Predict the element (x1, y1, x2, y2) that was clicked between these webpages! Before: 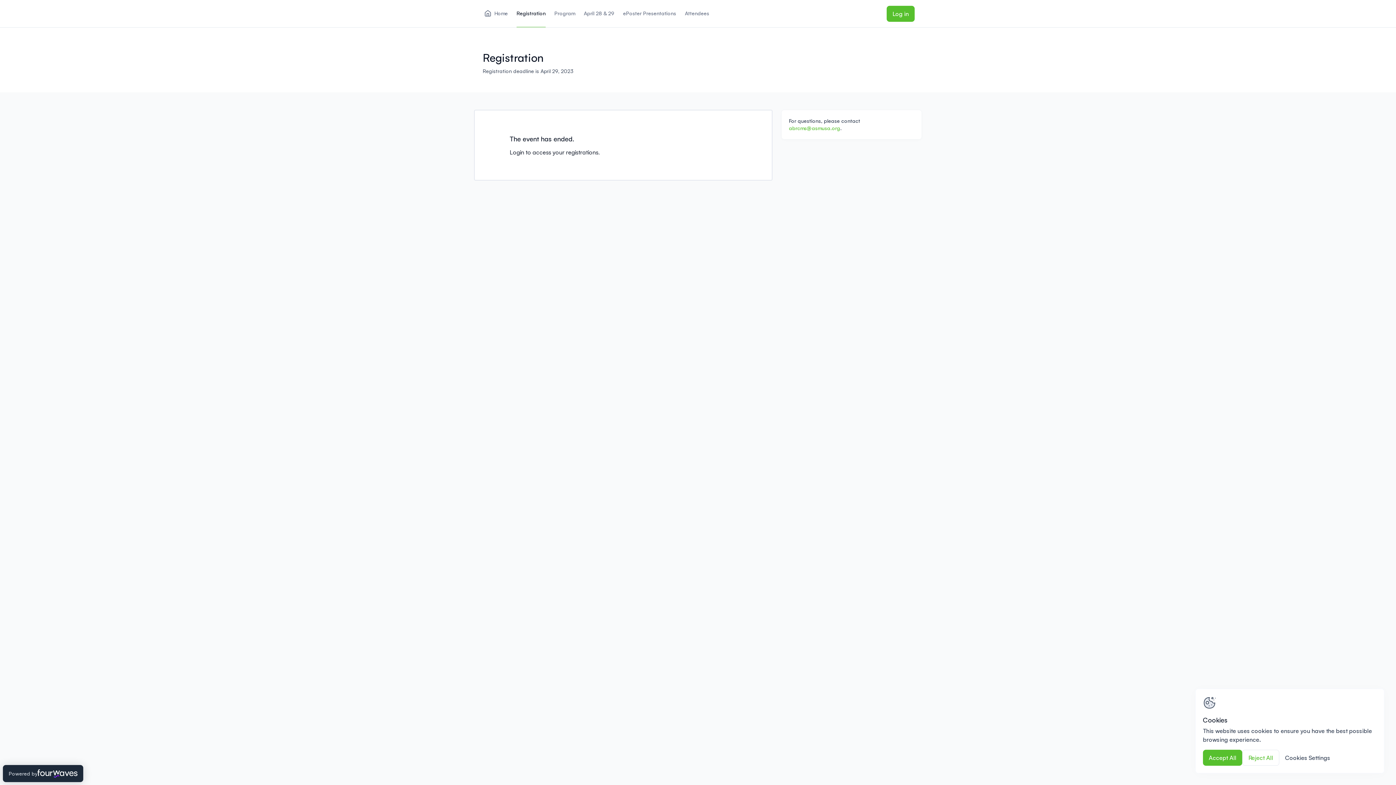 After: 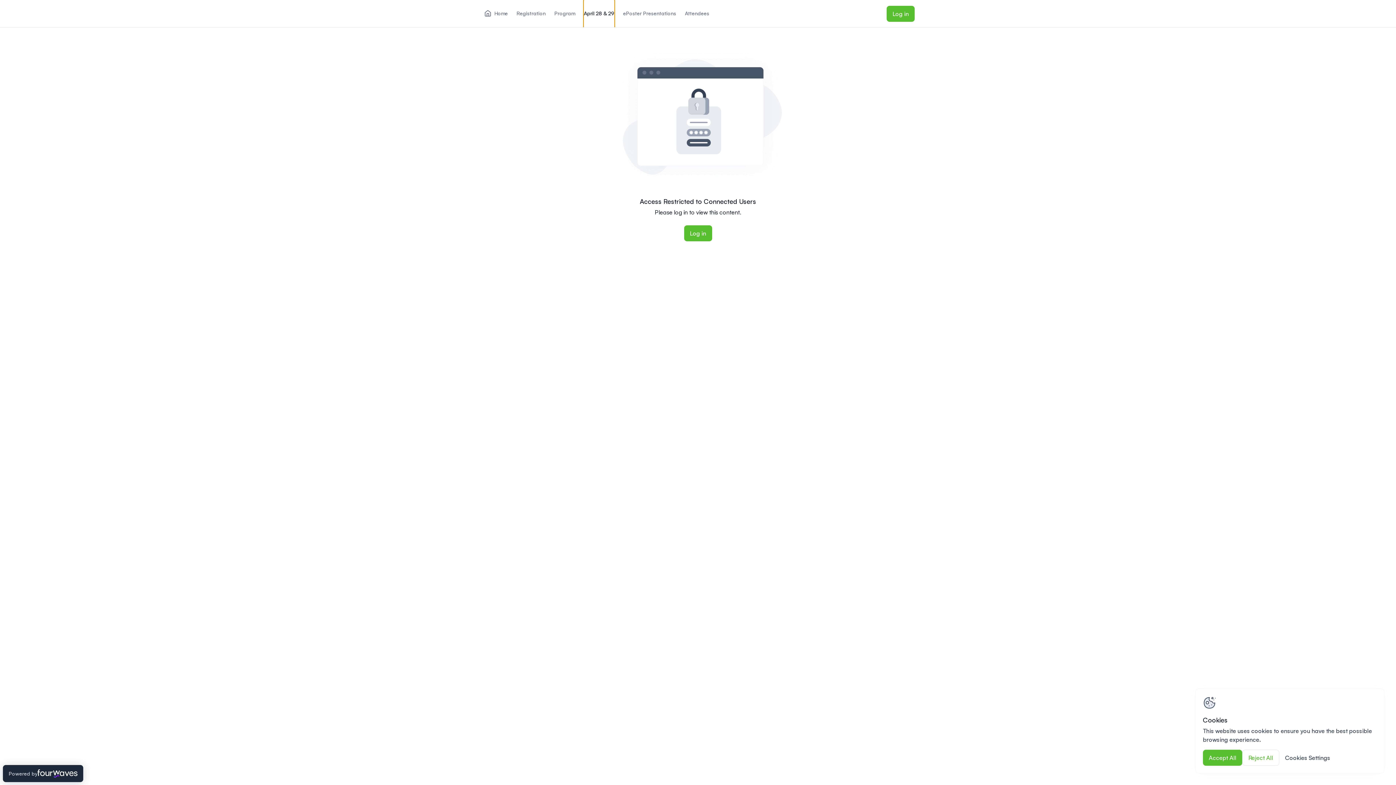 Action: label: April 28 & 29 bbox: (584, 0, 614, 27)